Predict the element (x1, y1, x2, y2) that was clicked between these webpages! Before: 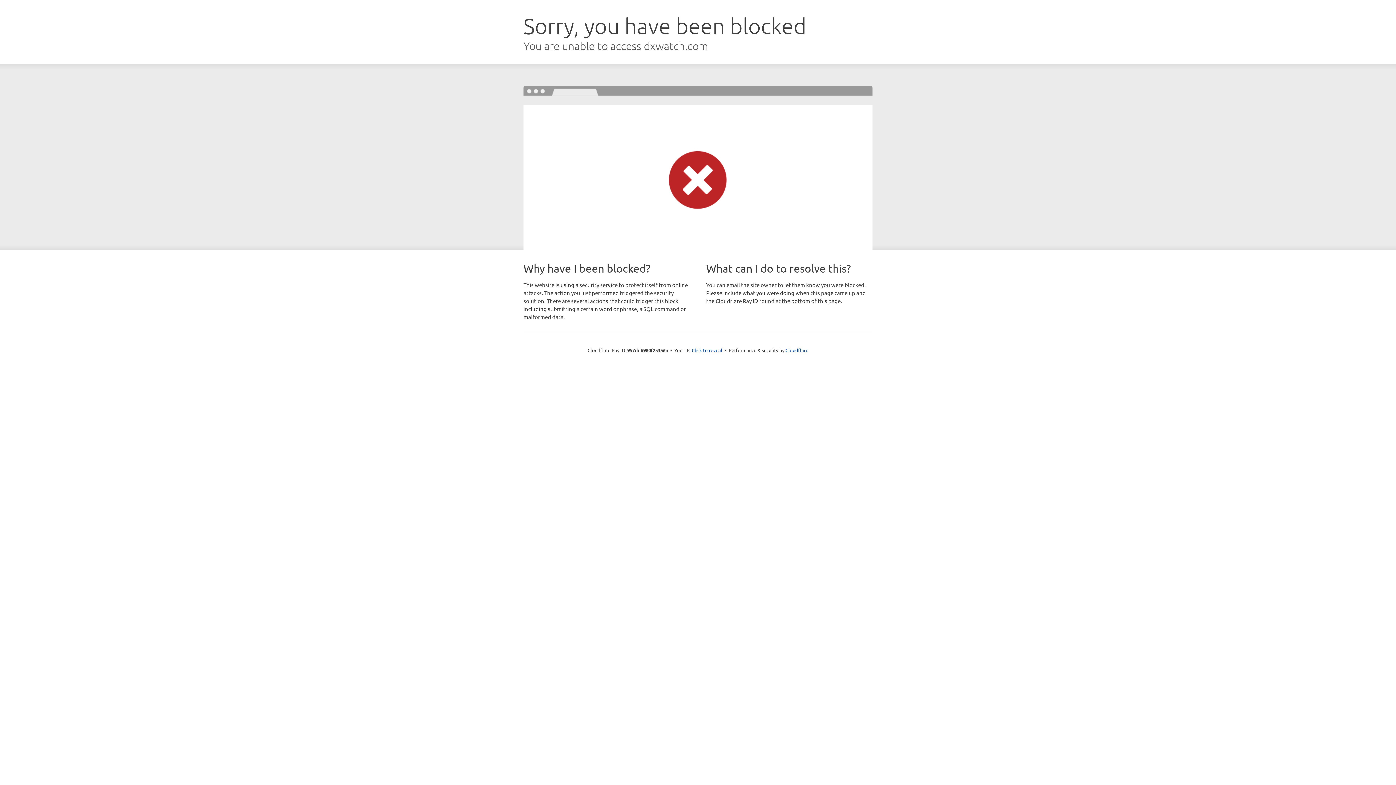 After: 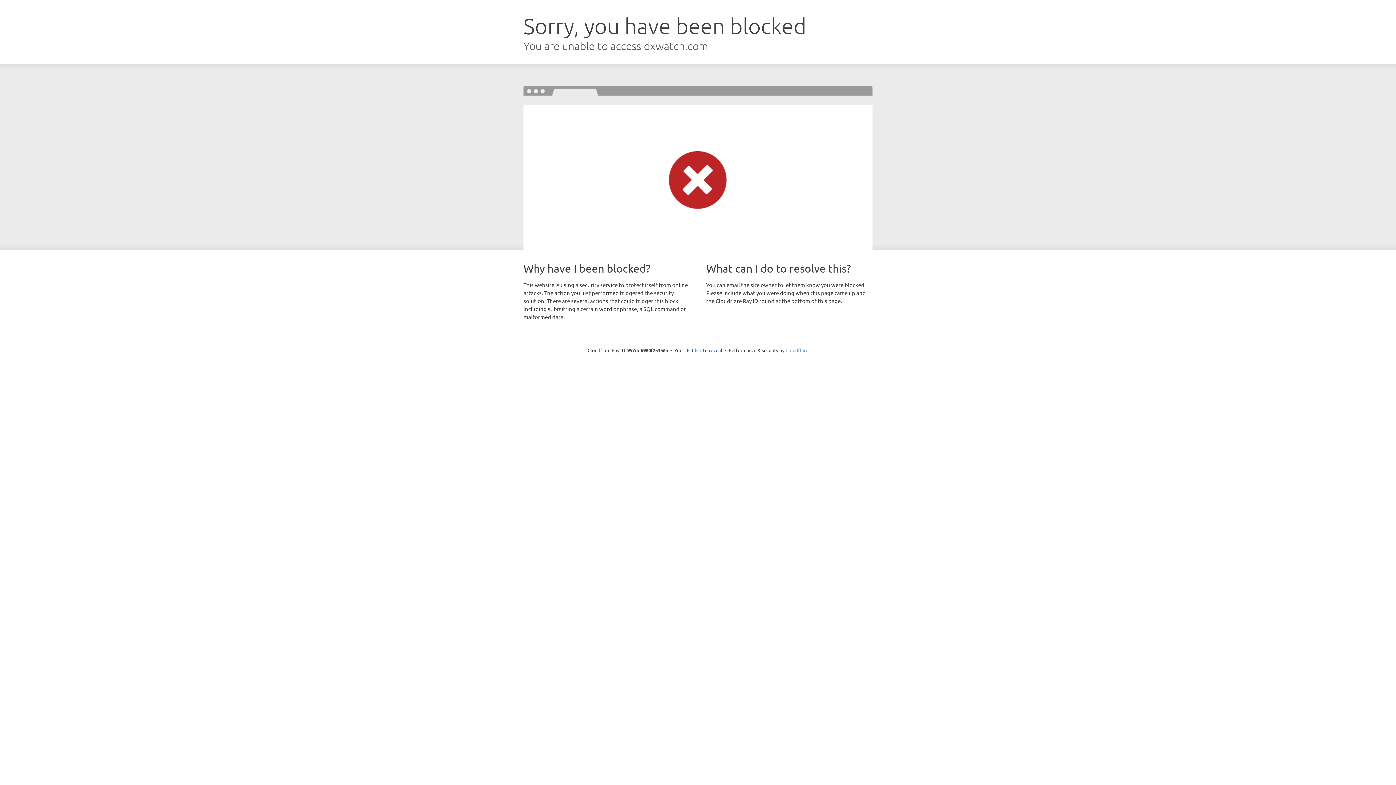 Action: label: Cloudflare bbox: (785, 347, 808, 353)